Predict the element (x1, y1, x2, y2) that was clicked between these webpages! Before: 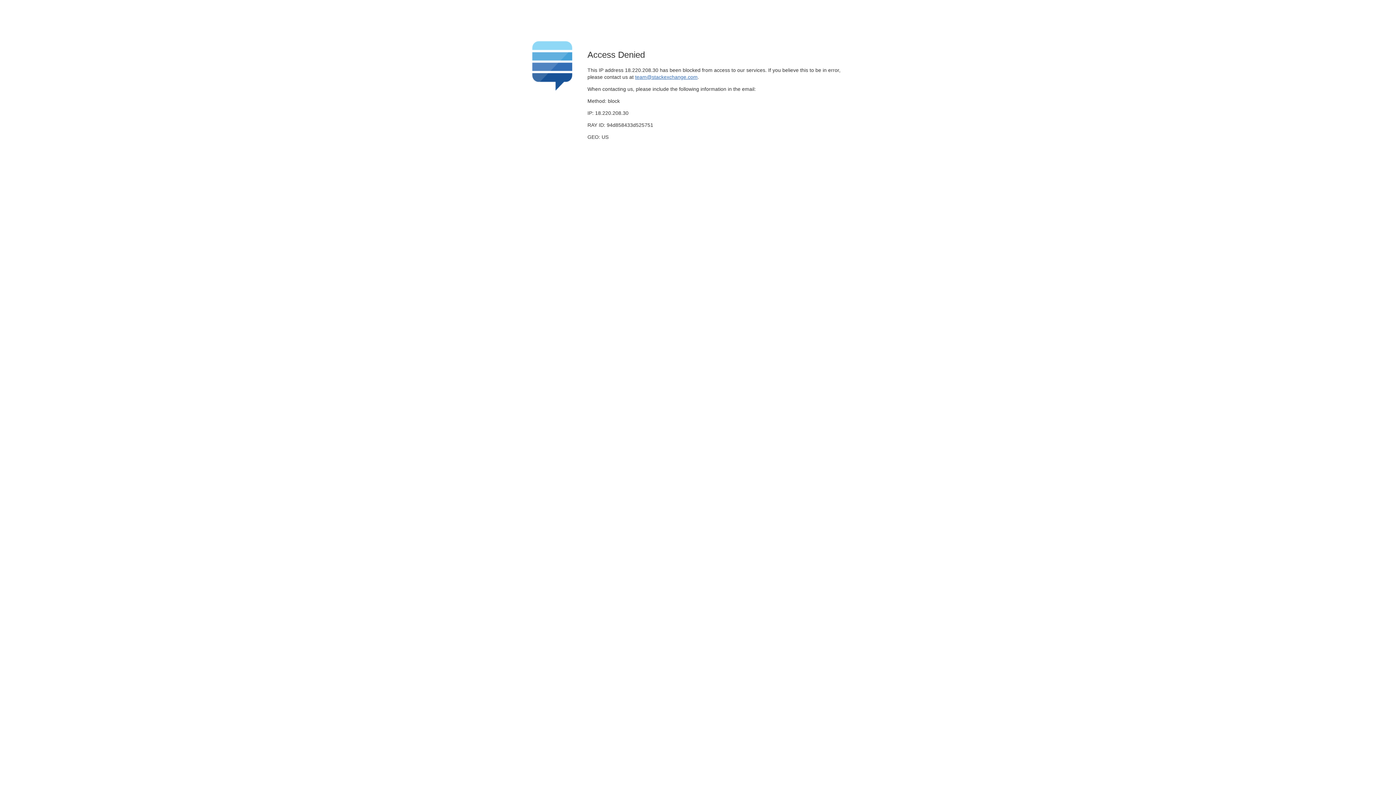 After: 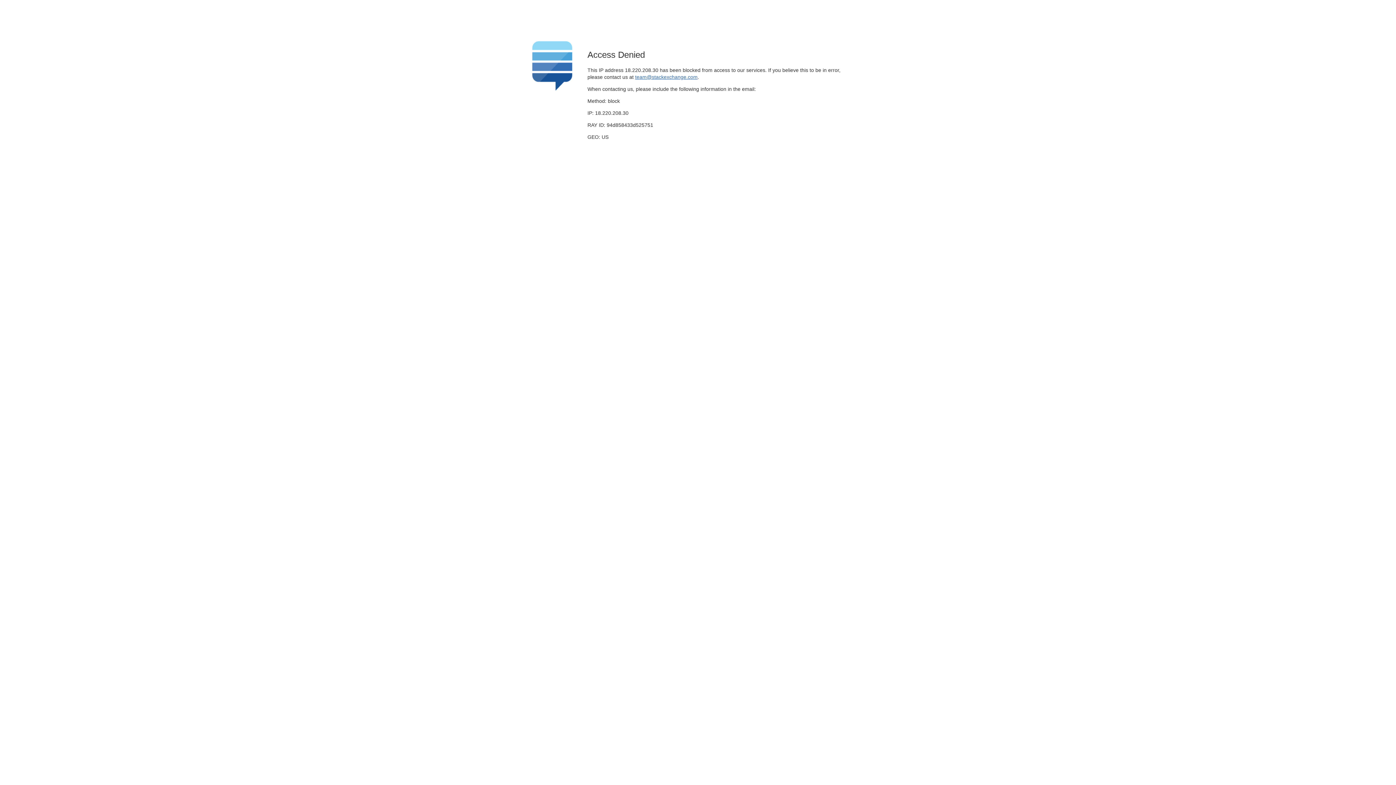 Action: bbox: (635, 74, 697, 79) label: team@stackexchange.com